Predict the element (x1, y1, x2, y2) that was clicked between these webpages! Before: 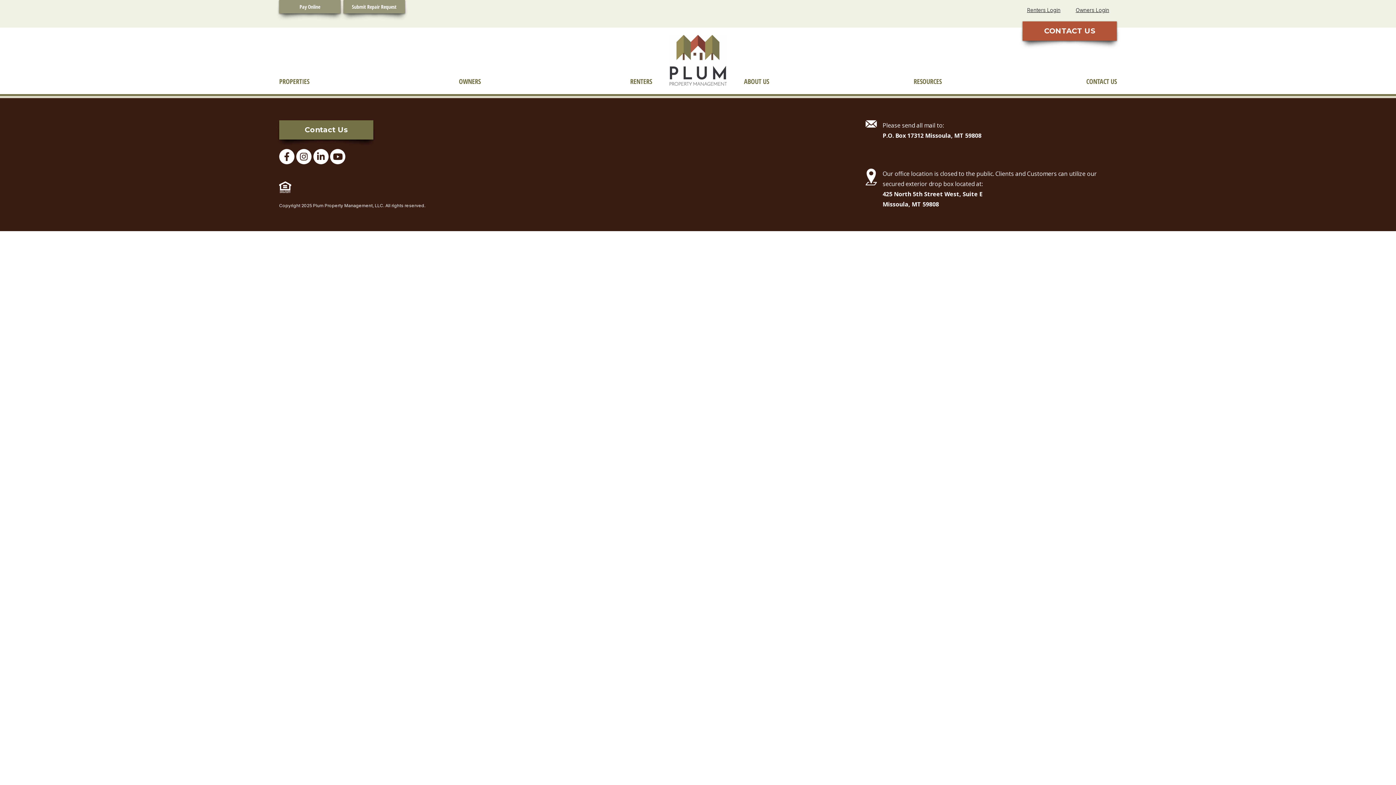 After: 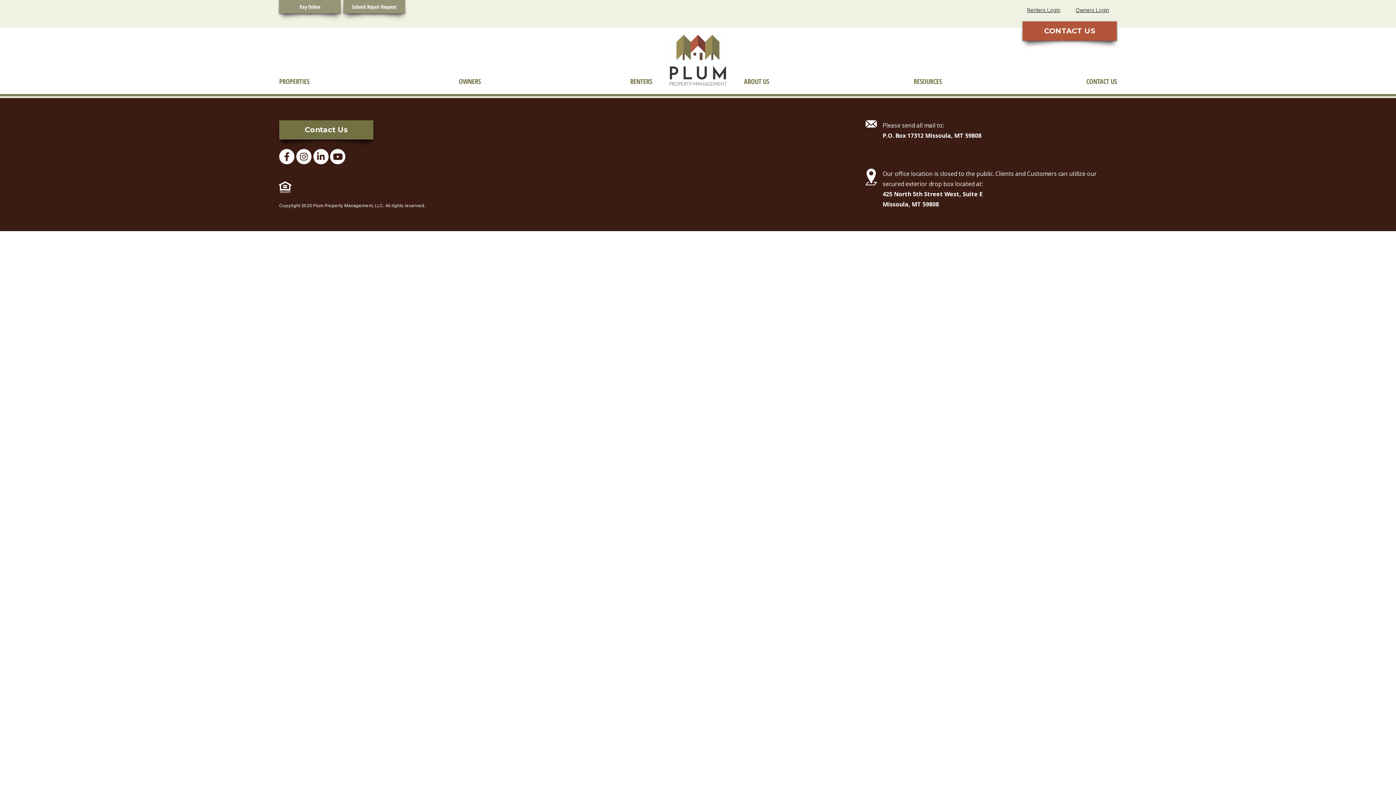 Action: bbox: (330, 149, 345, 164)